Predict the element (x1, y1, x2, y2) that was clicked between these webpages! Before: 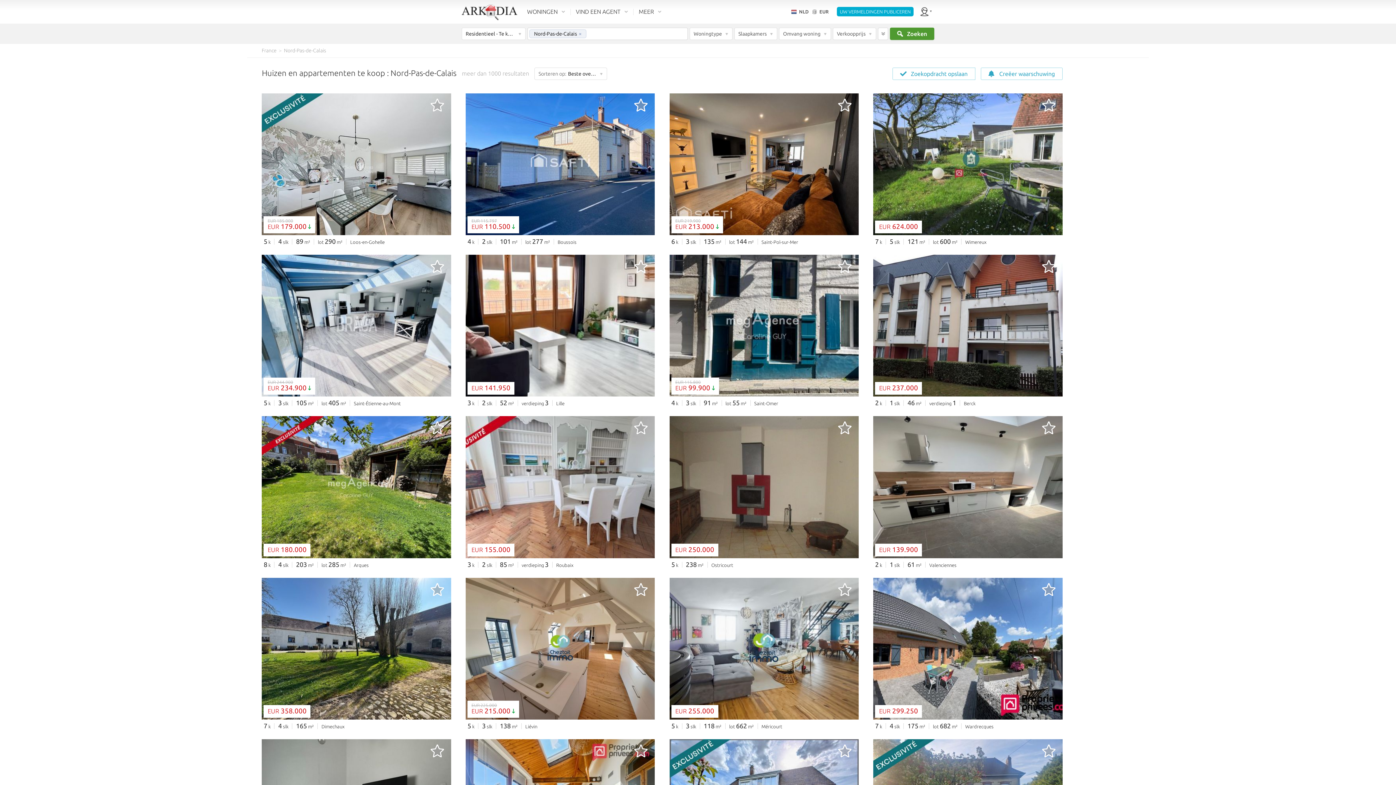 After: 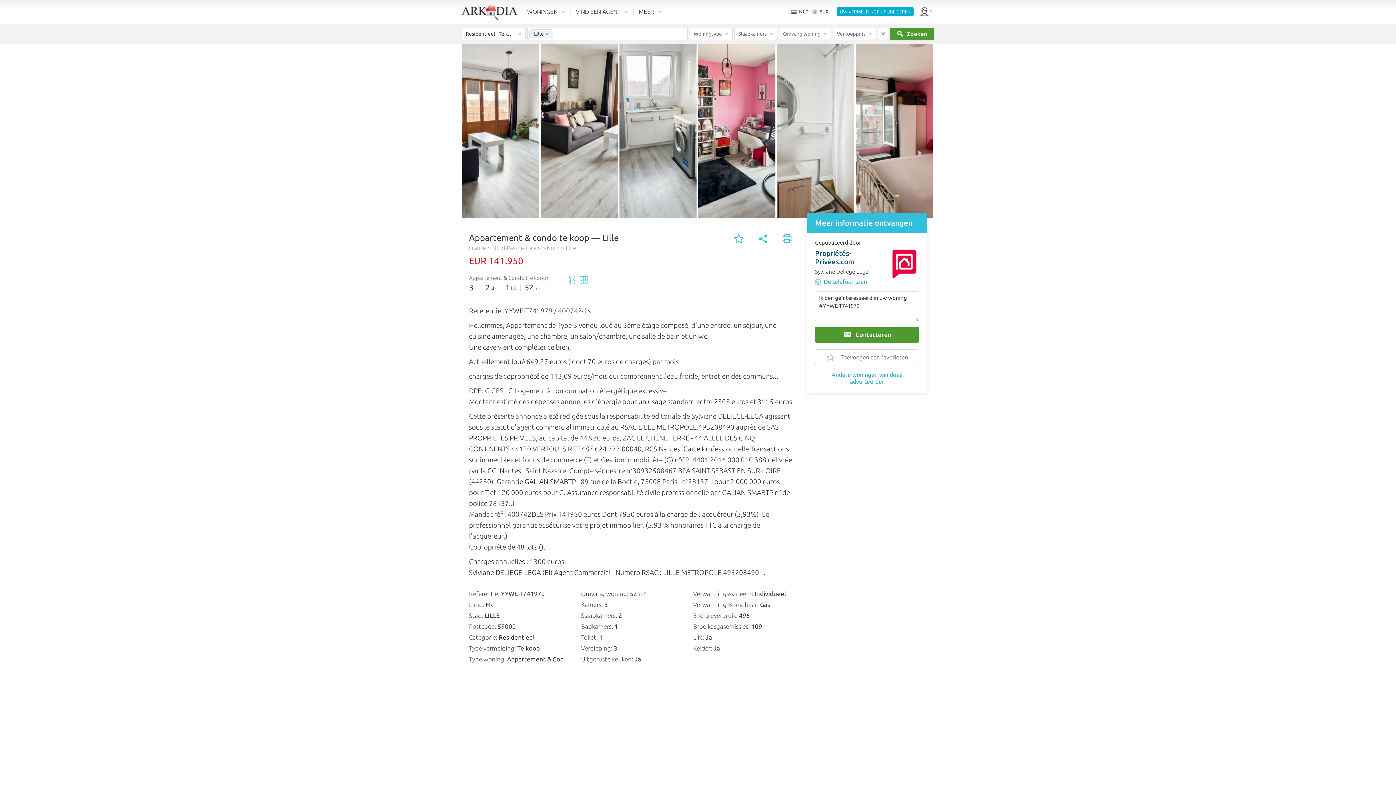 Action: bbox: (467, 396, 655, 406) label: 3 k 2 slk 52 m² verdieping 3 Lille